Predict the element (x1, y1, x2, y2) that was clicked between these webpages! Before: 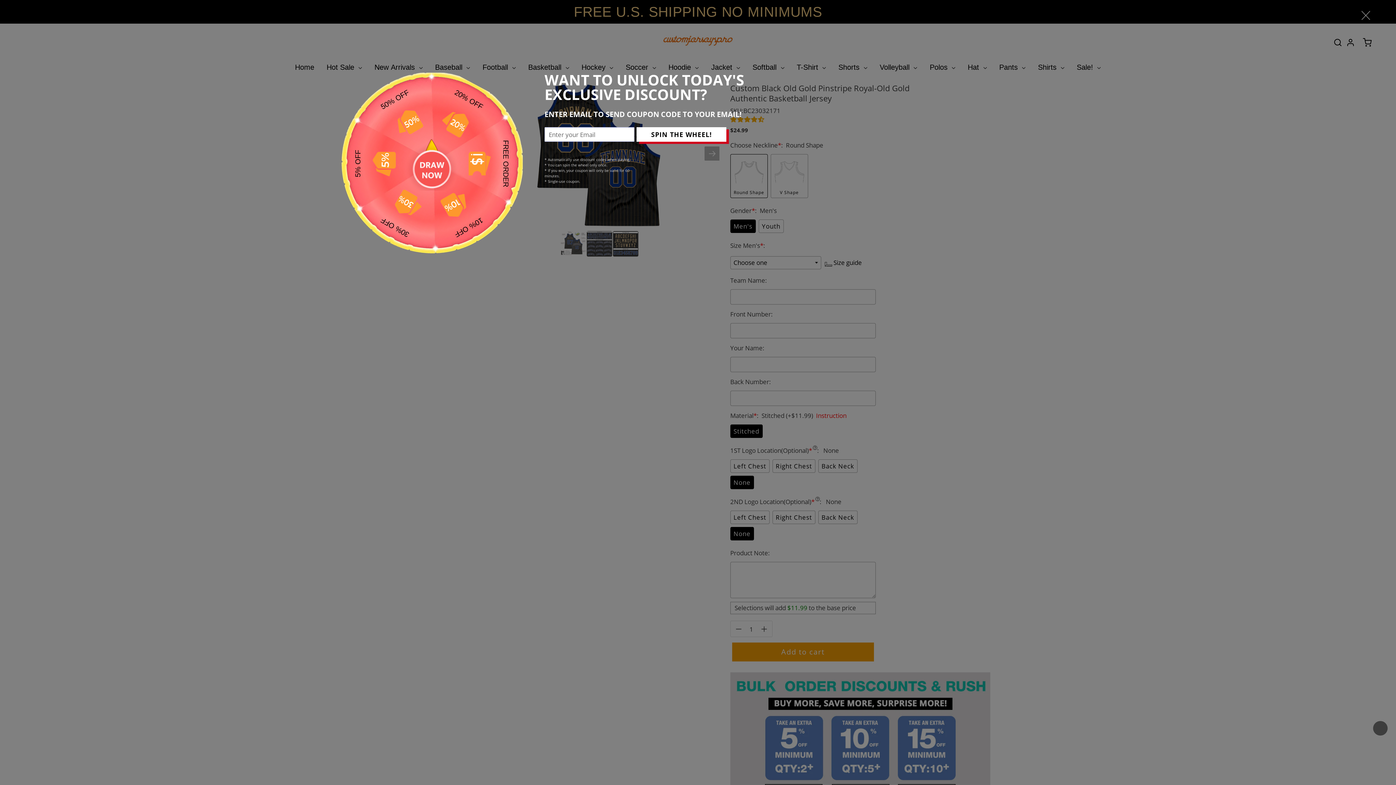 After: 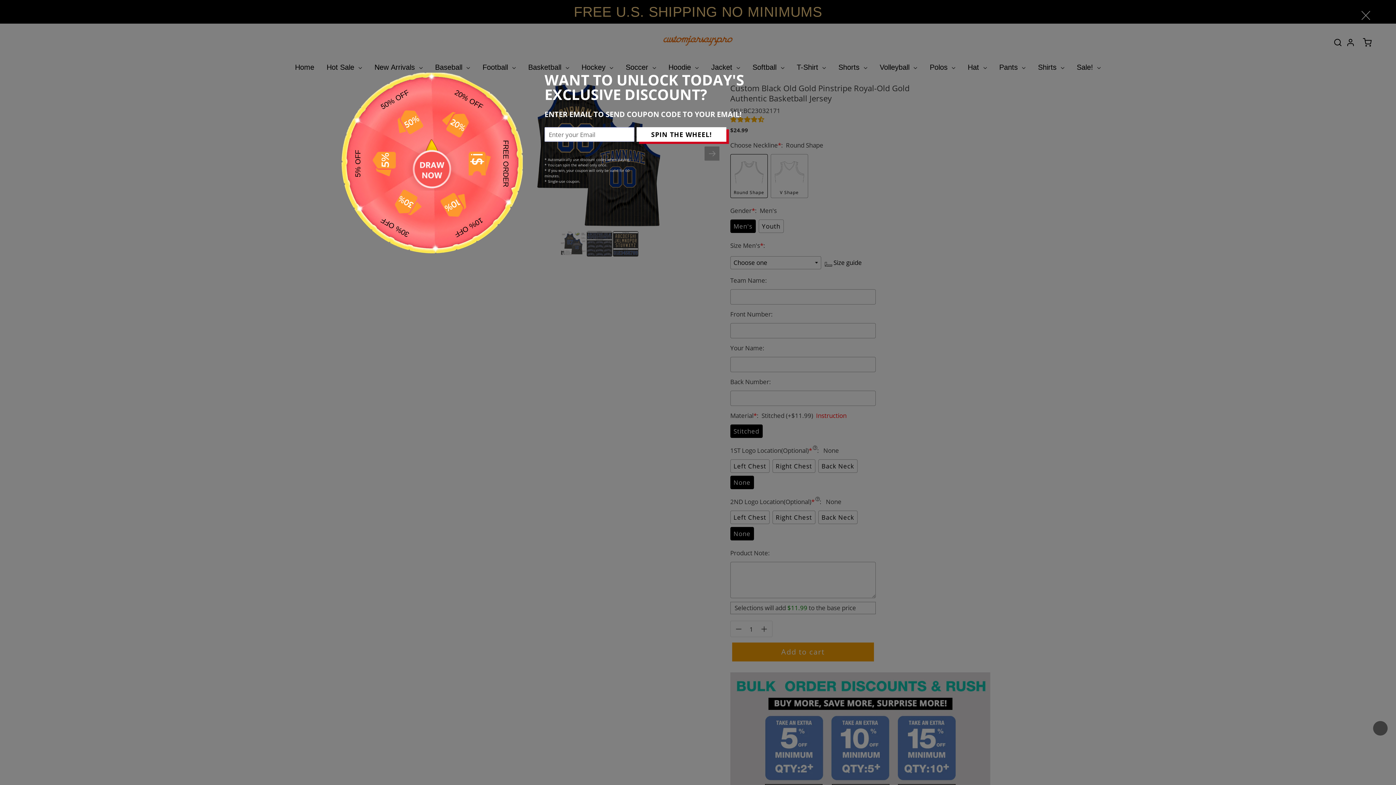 Action: bbox: (1373, 721, 1387, 736)